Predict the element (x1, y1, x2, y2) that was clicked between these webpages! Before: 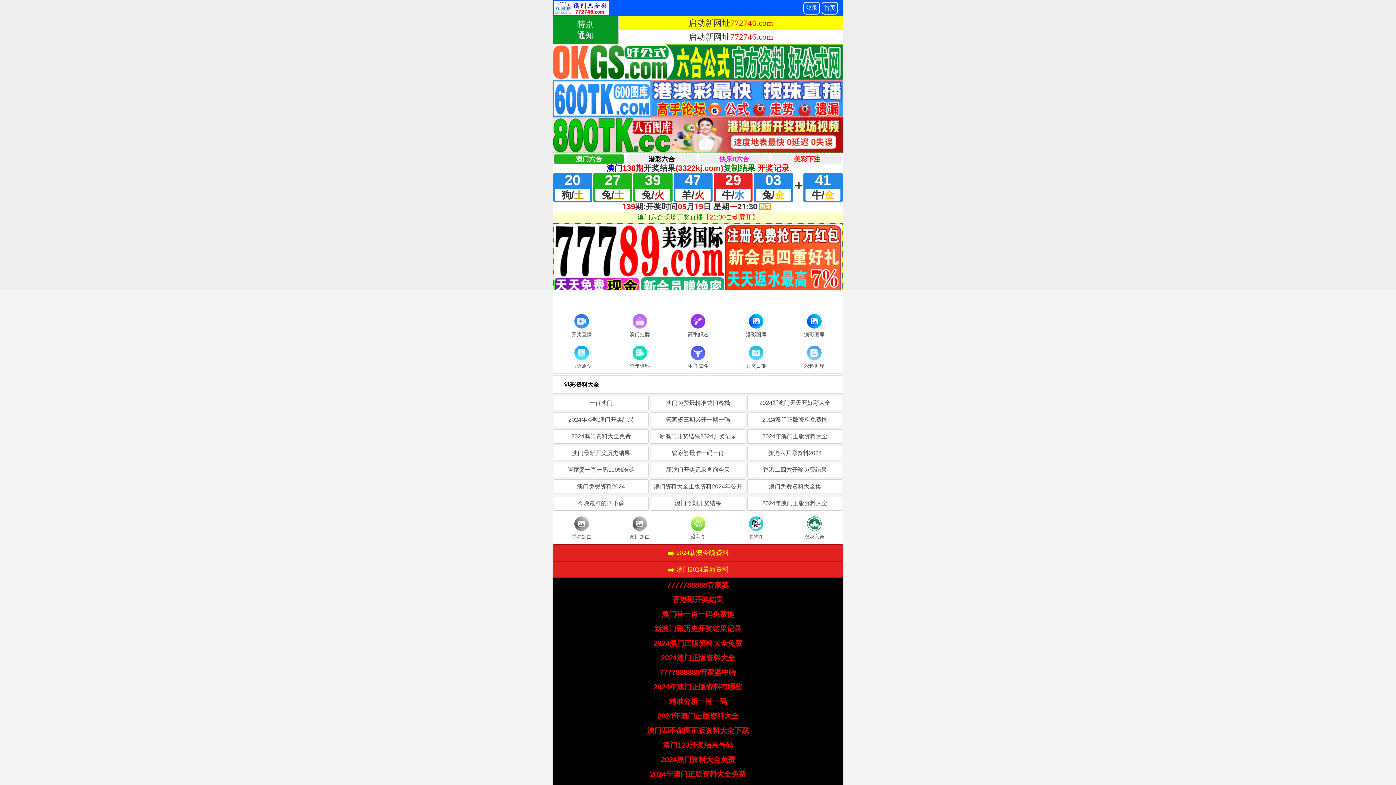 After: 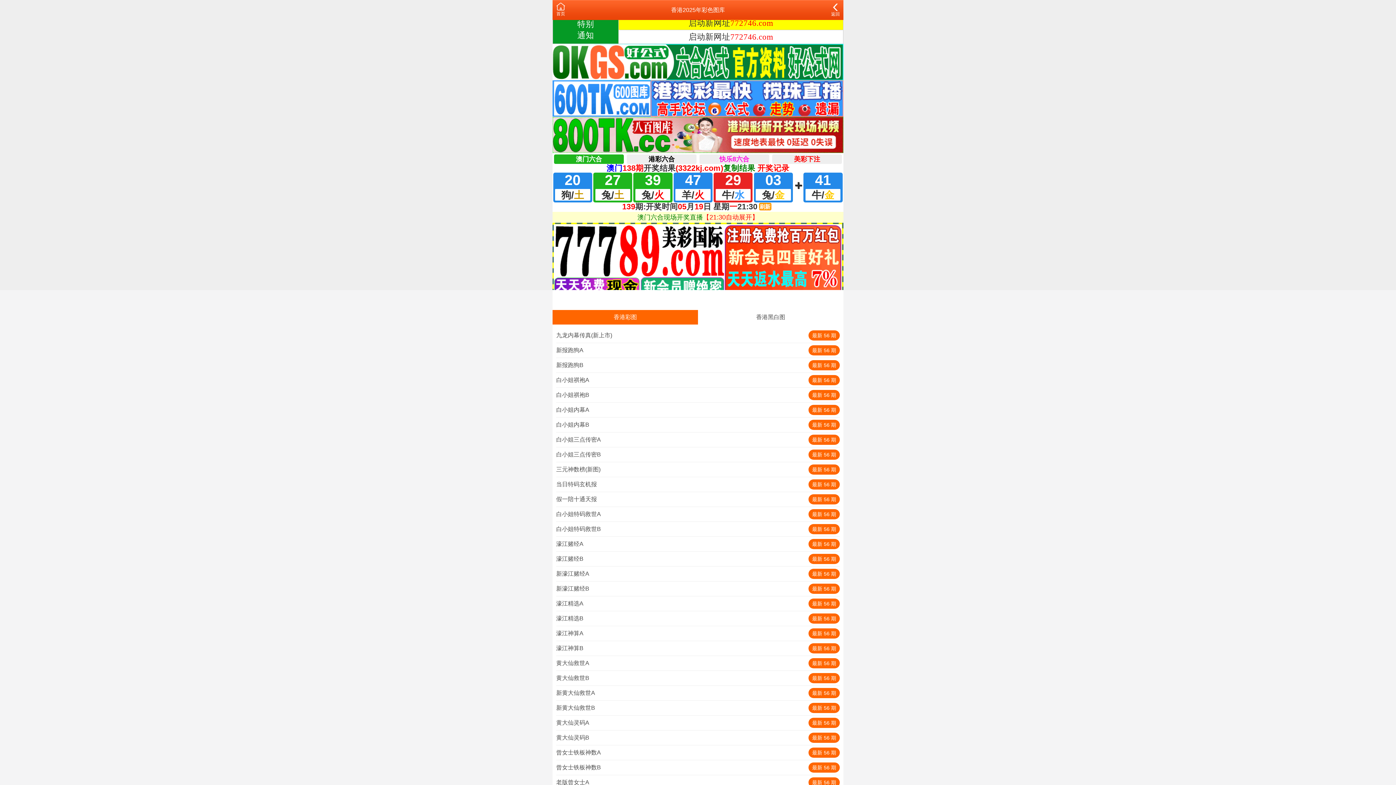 Action: bbox: (727, 312, 785, 339) label: 港彩图库